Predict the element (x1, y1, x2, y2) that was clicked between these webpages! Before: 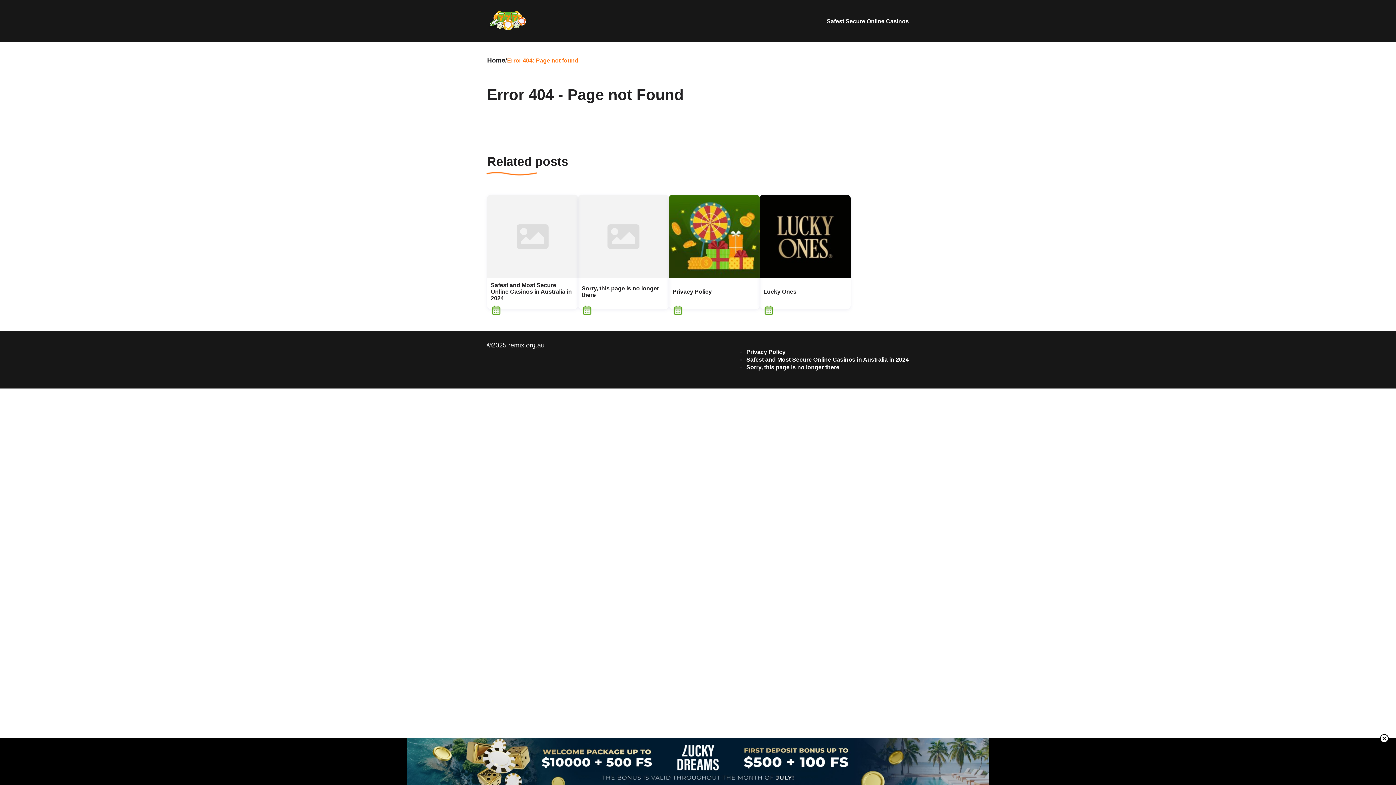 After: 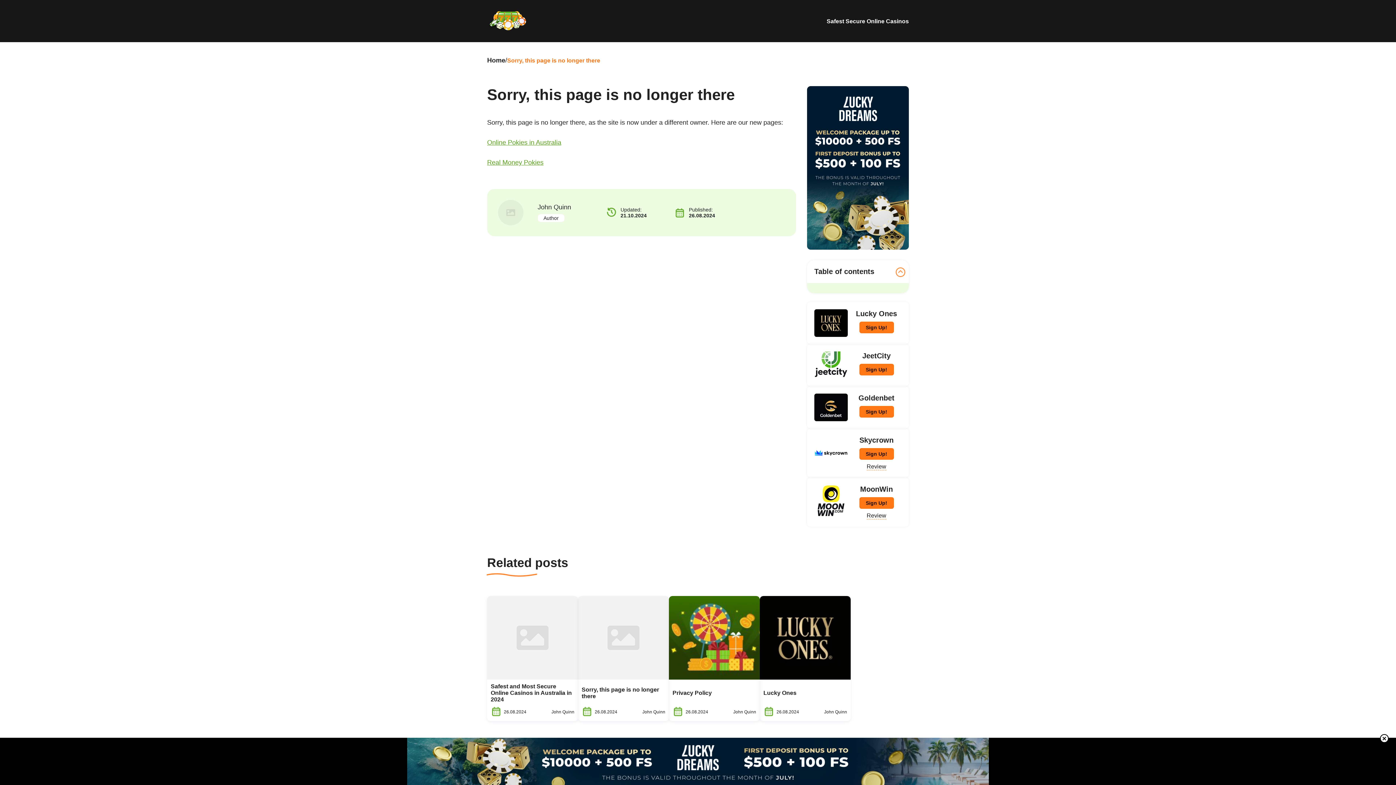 Action: label: Sorry, this page is no longer there bbox: (578, 281, 669, 302)